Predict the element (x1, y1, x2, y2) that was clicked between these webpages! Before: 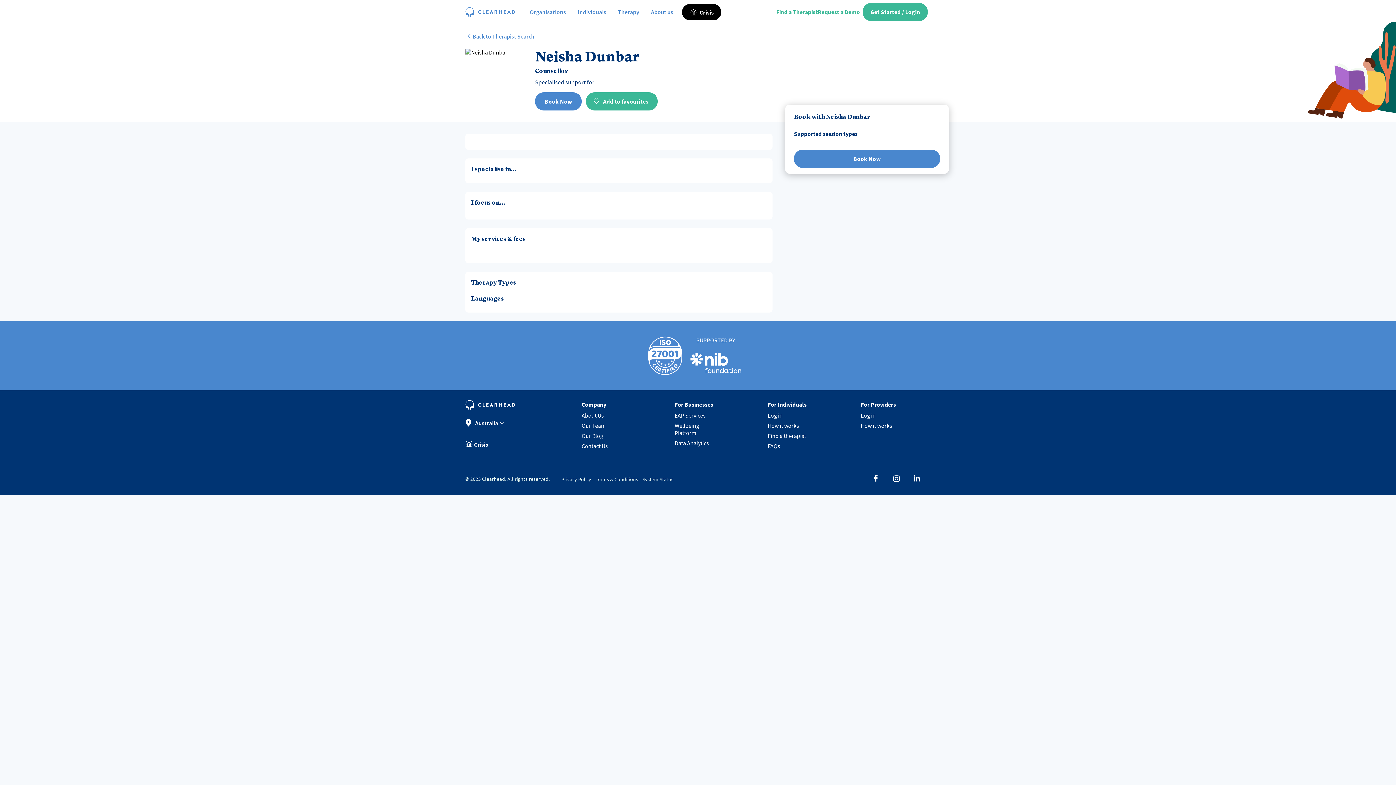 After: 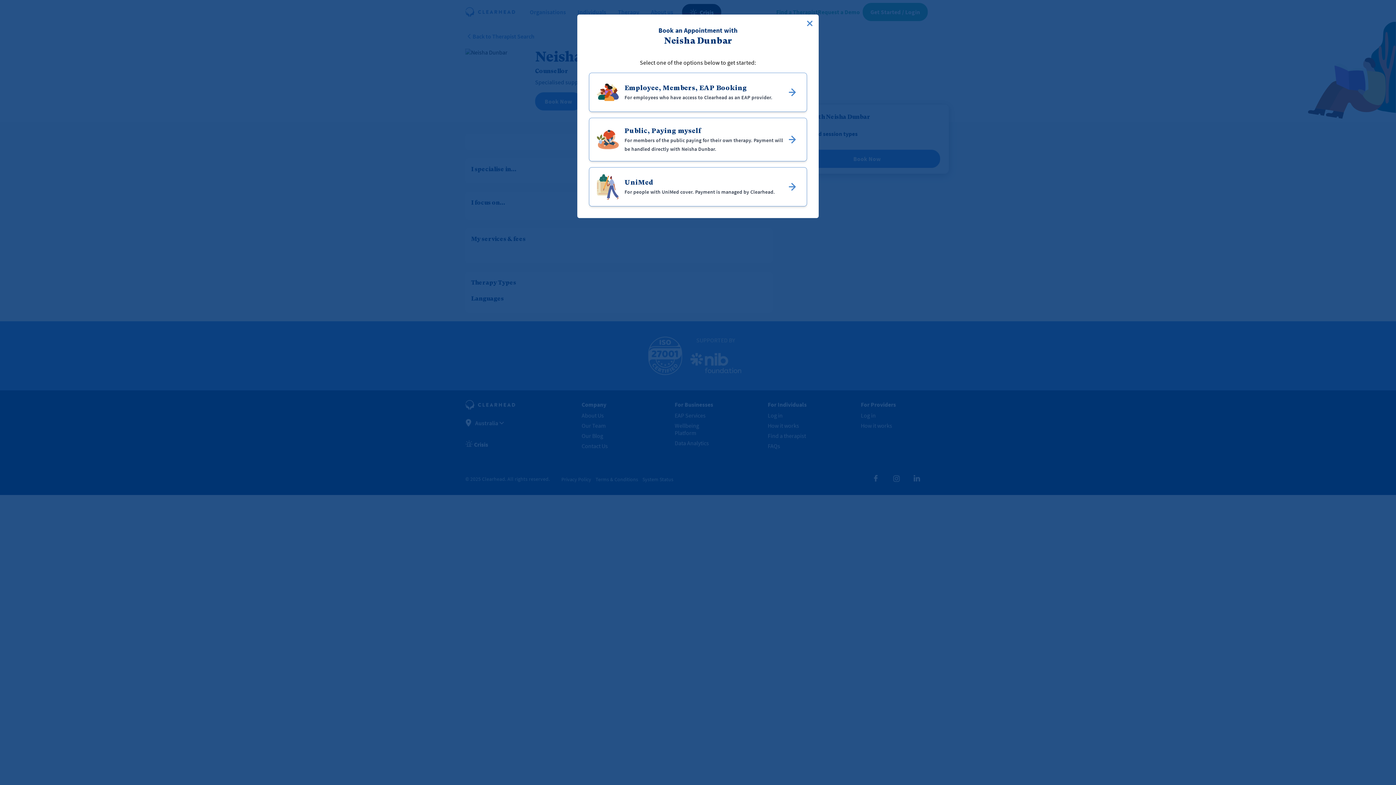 Action: label: Book Now bbox: (535, 92, 581, 110)